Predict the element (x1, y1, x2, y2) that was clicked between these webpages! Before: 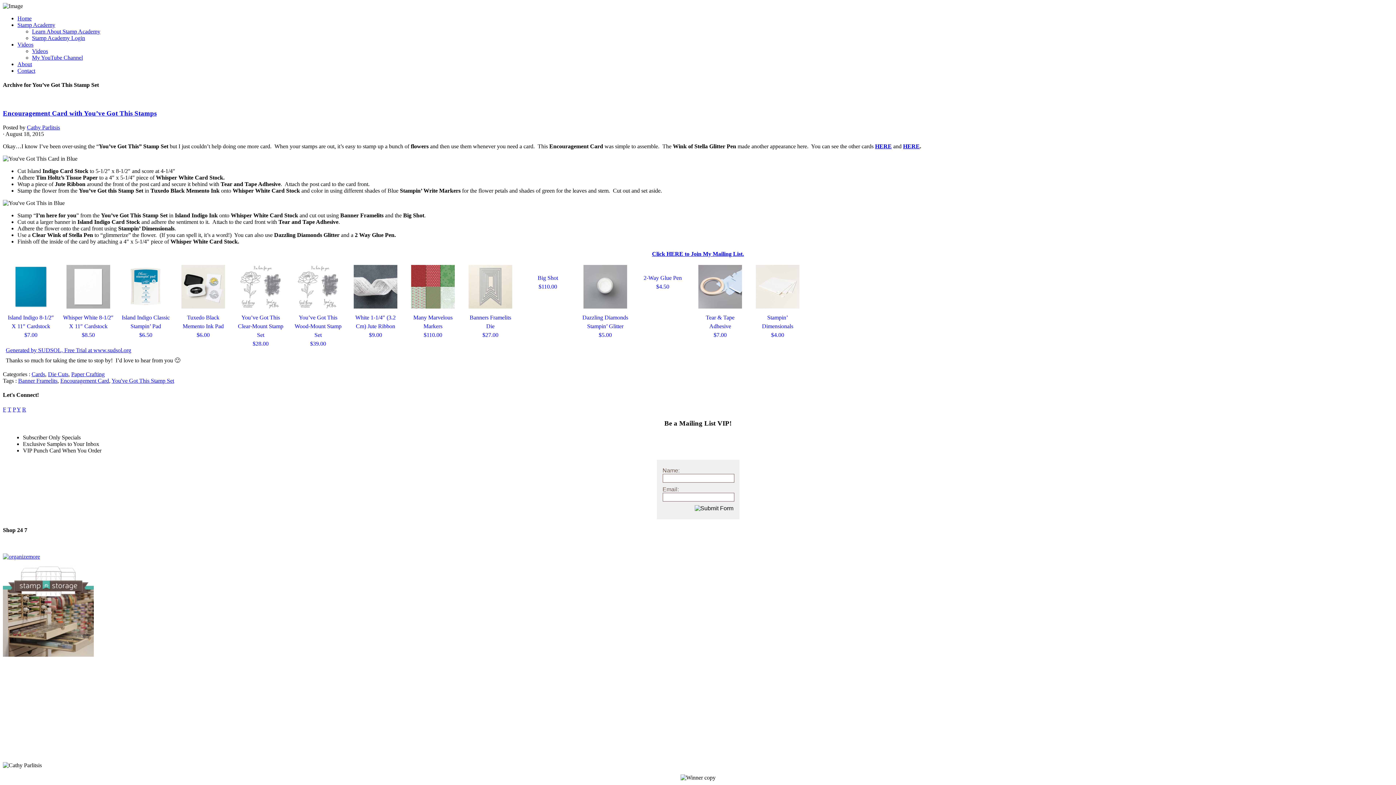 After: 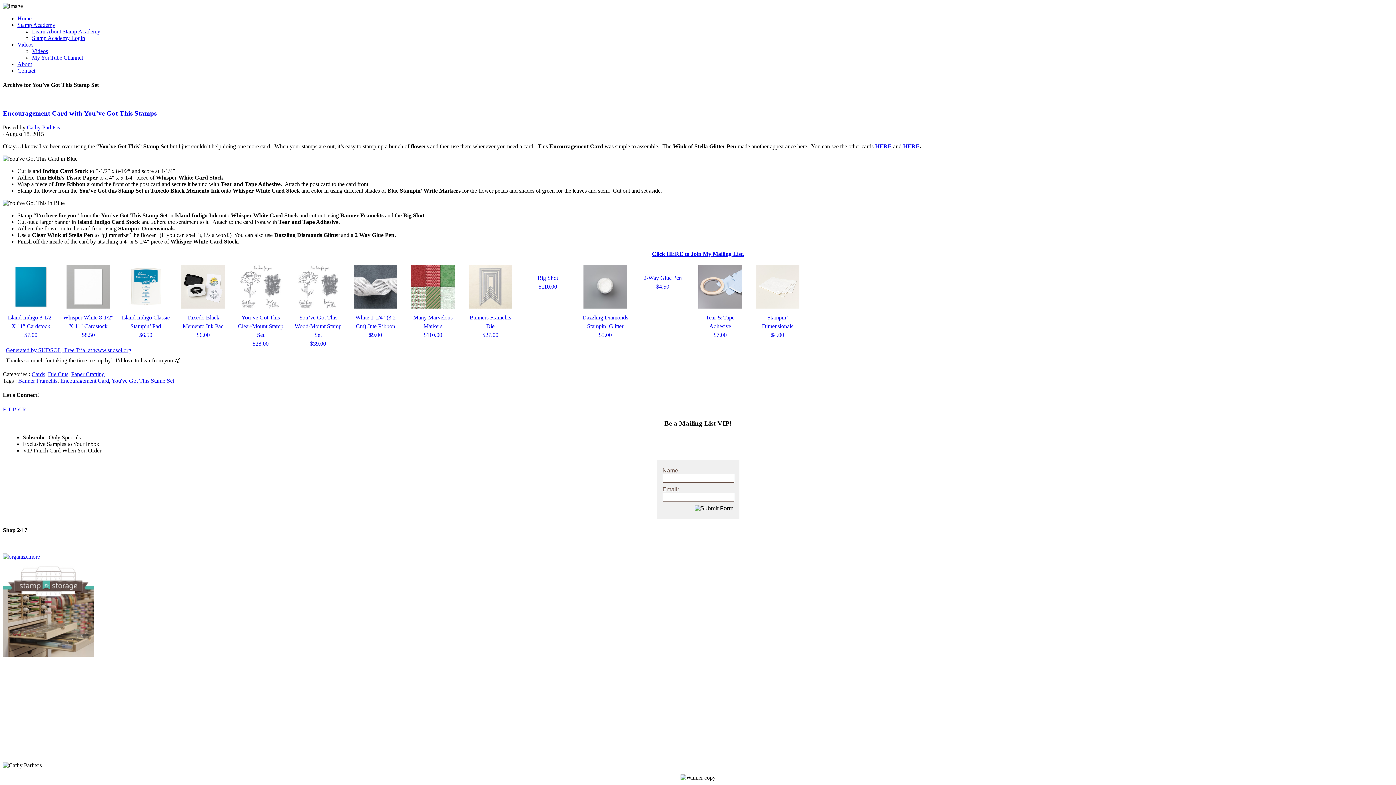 Action: bbox: (875, 143, 892, 149) label: HERE